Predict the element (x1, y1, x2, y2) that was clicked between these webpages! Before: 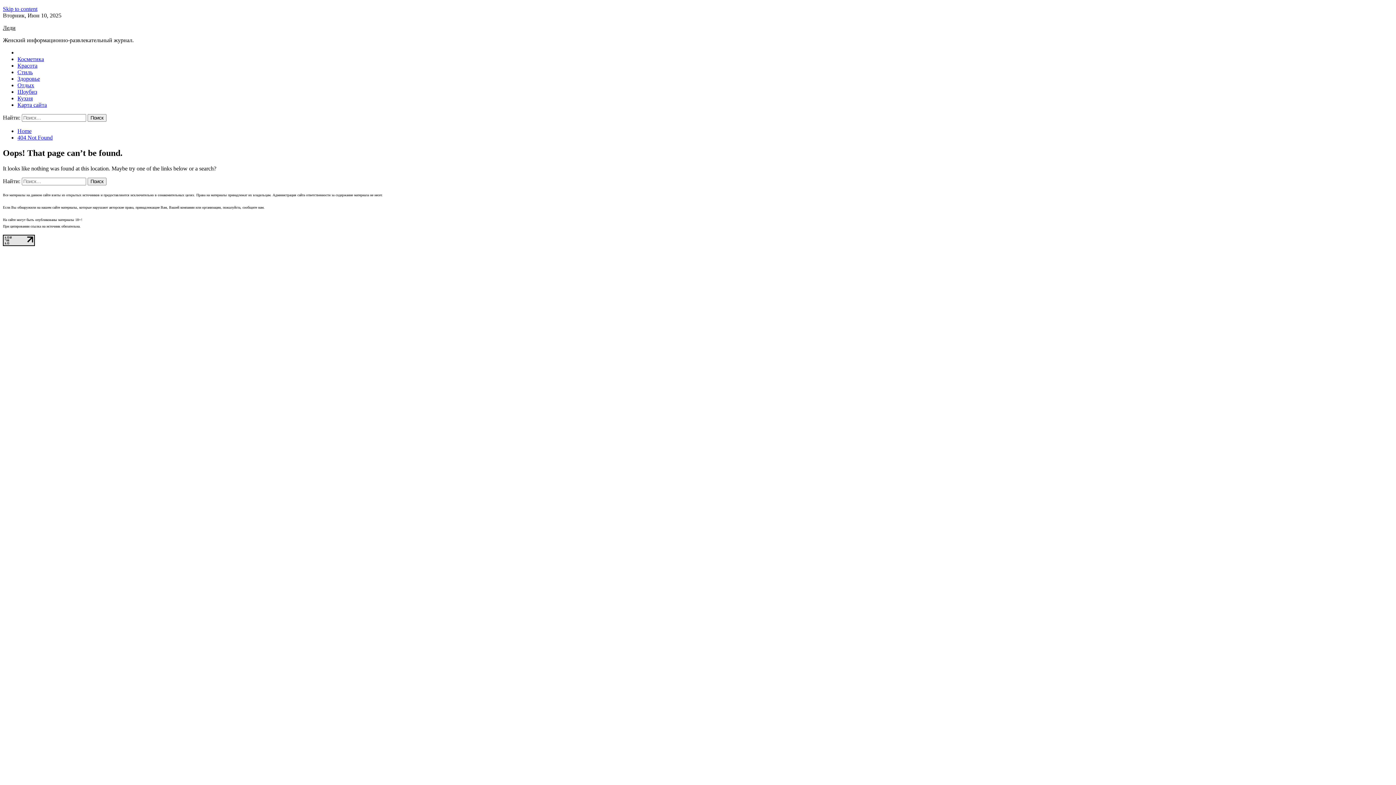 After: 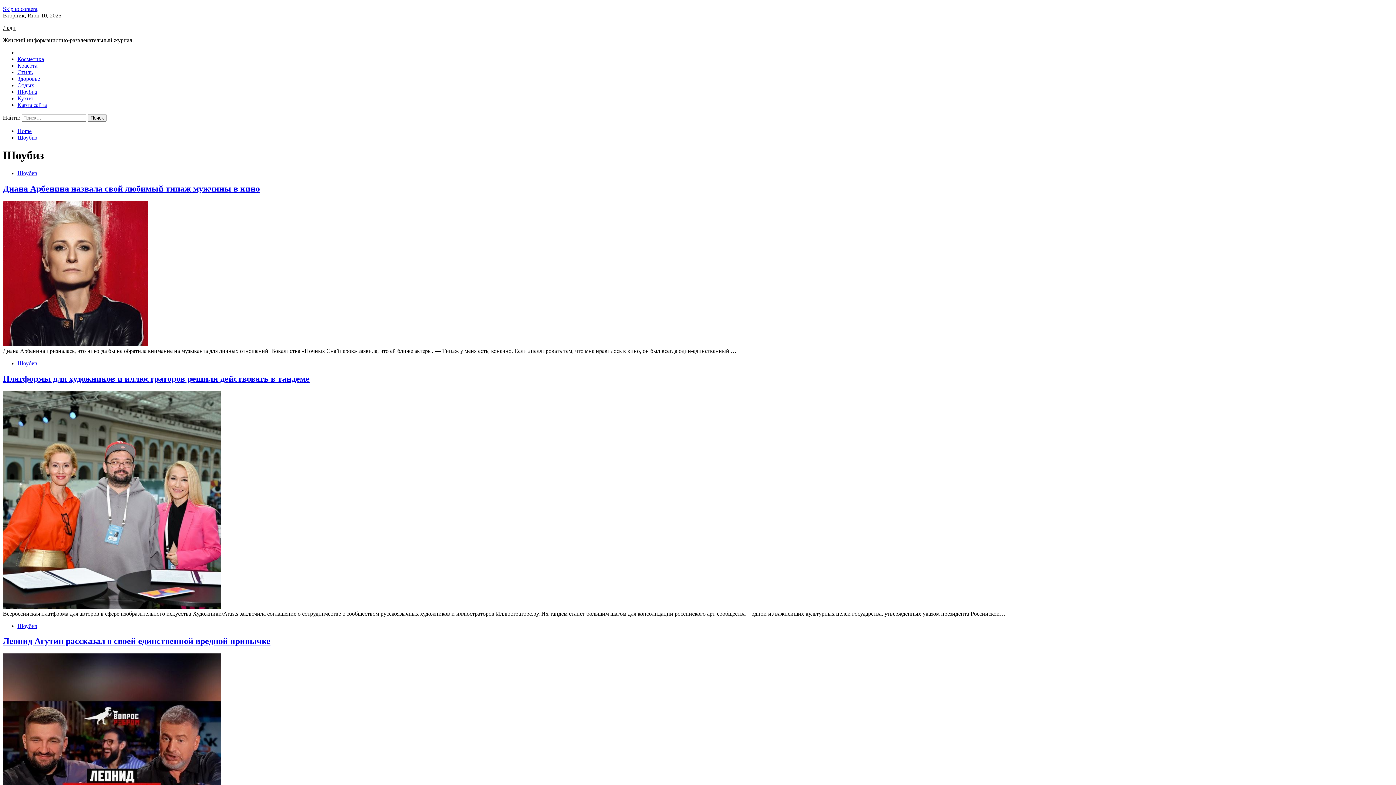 Action: label: Шоубиз bbox: (17, 88, 37, 94)